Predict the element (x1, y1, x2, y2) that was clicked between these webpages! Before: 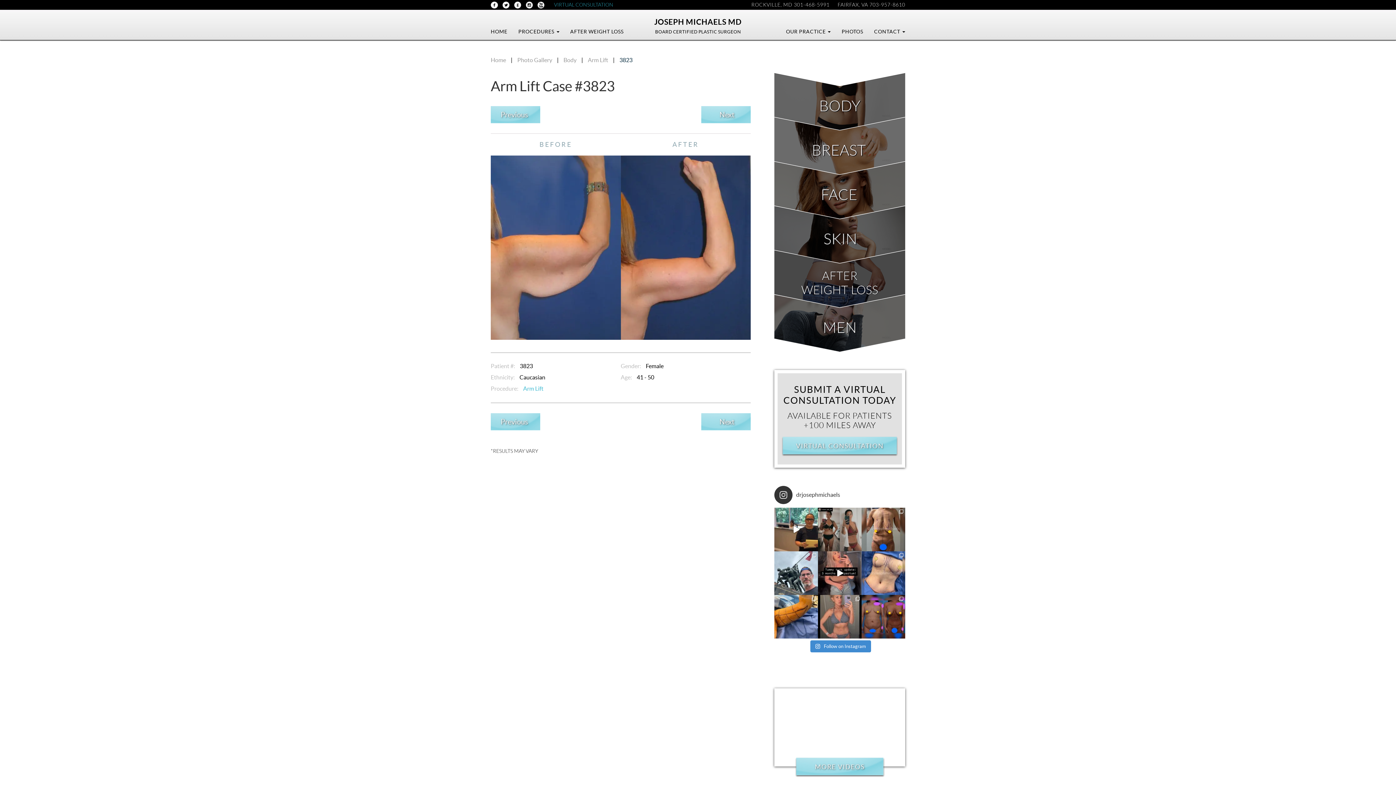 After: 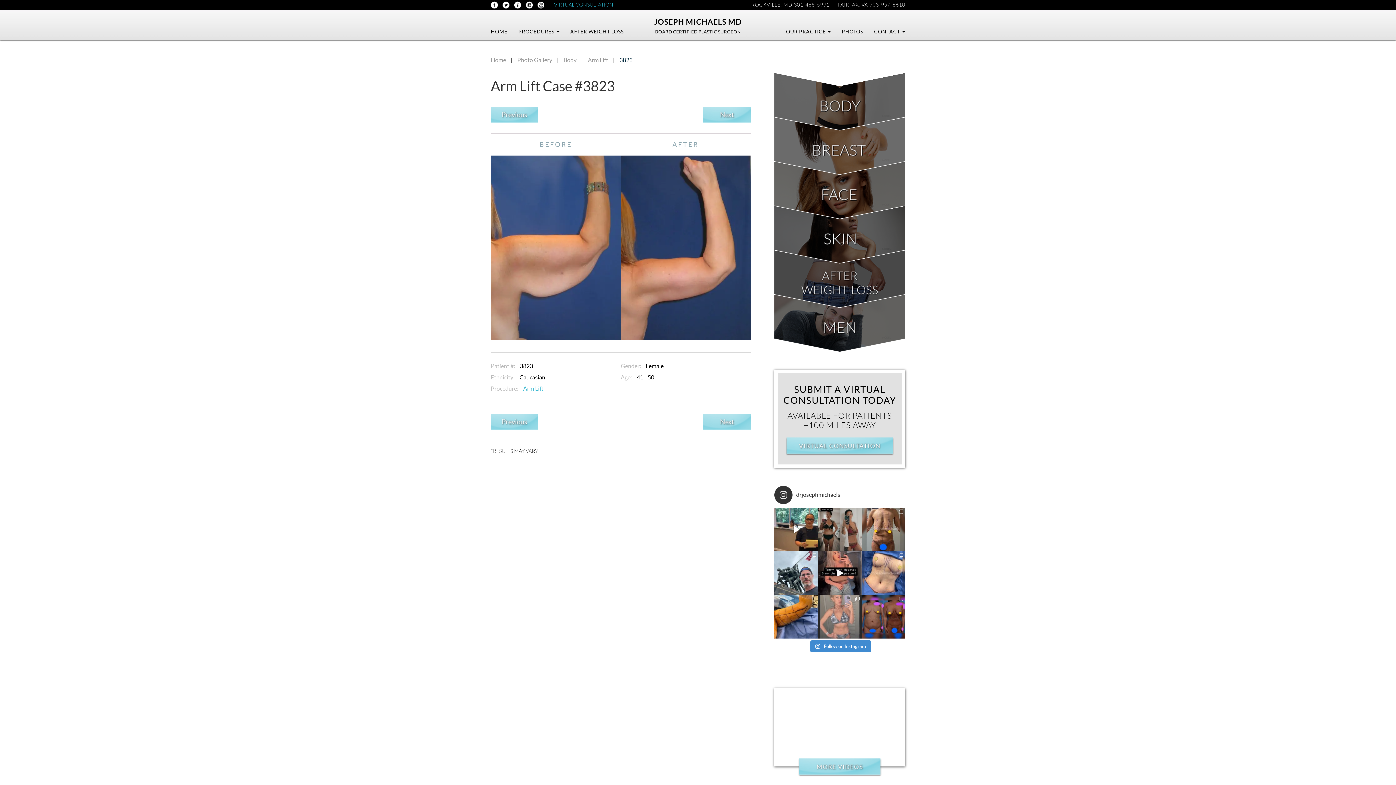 Action: label: Happy six year surgiversary!! Lower body lift resu bbox: (818, 595, 861, 638)